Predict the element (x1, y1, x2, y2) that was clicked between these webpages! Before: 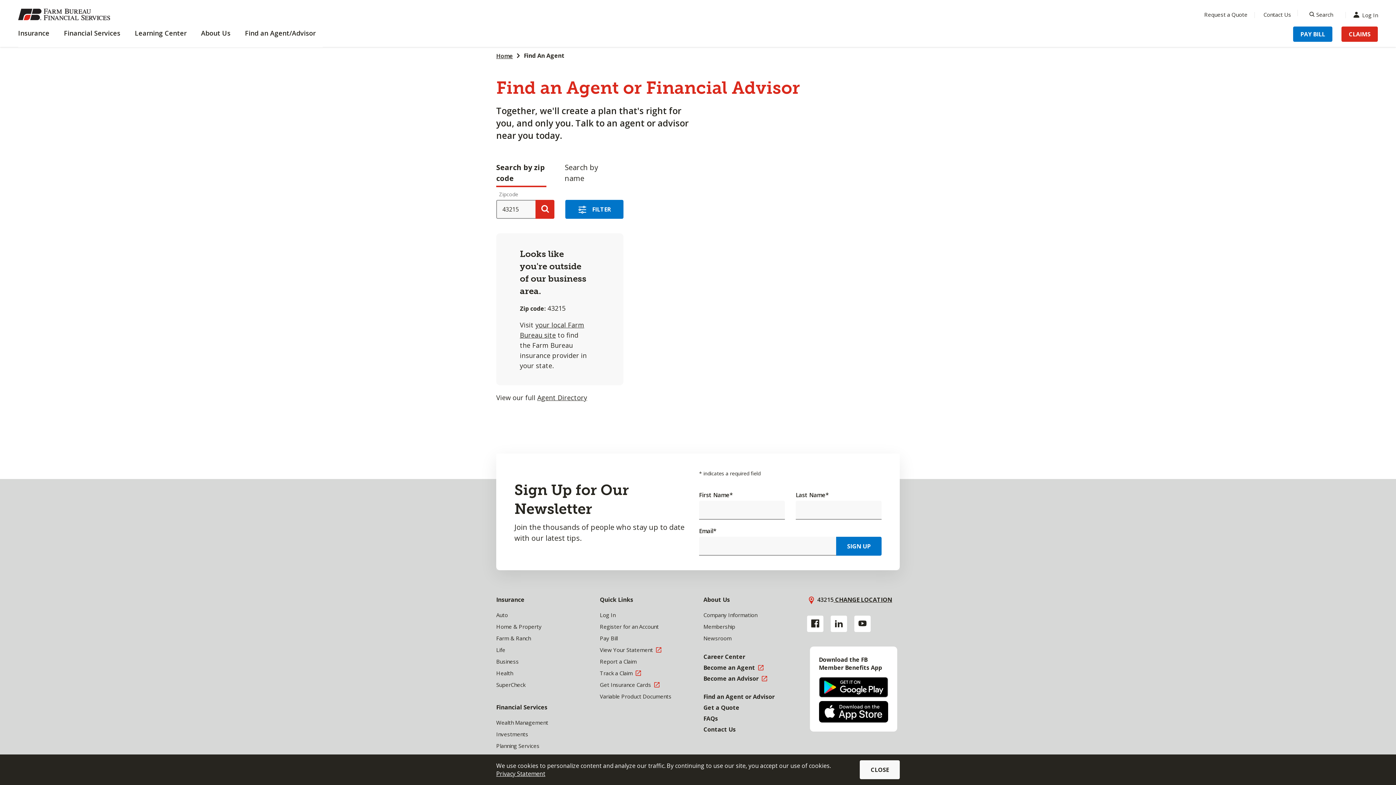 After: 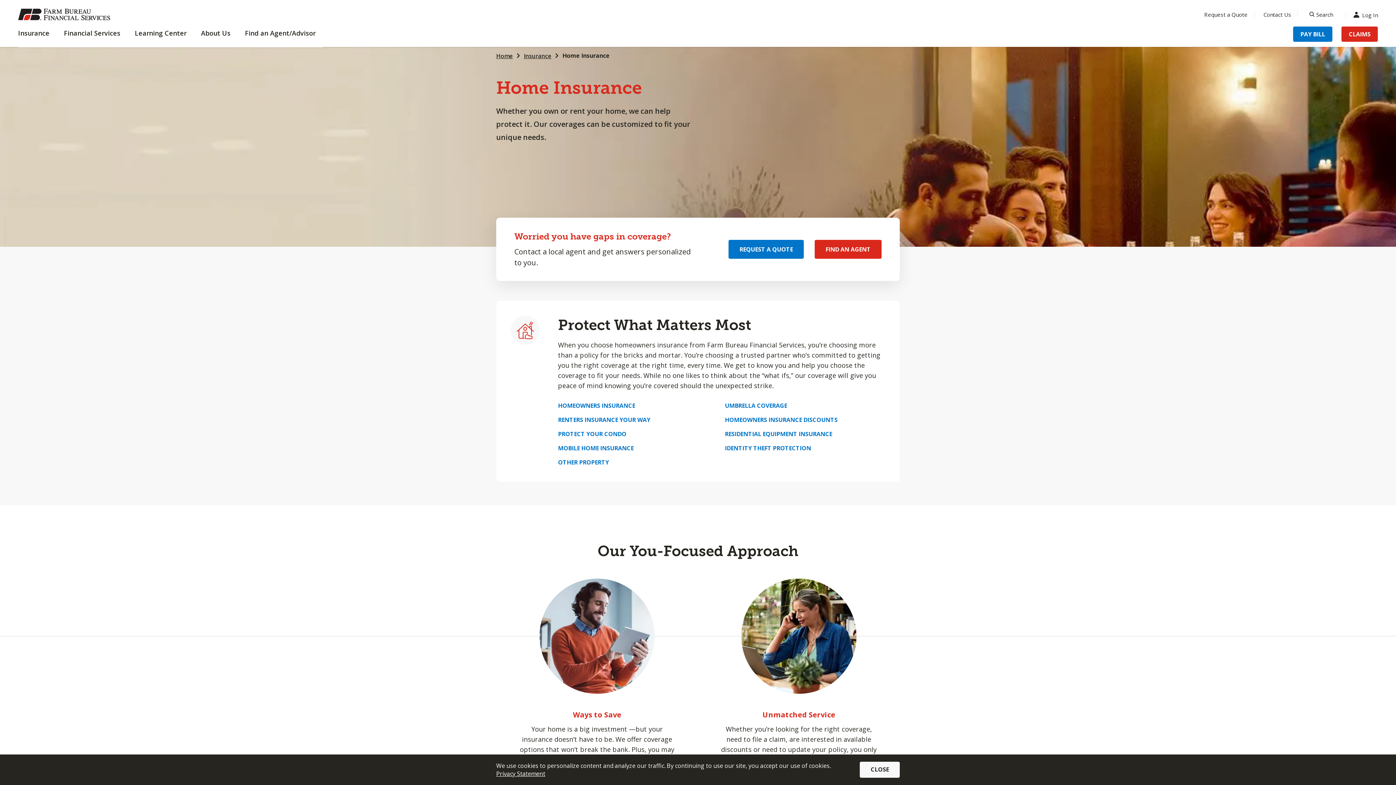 Action: bbox: (496, 621, 589, 632) label: Home & Property